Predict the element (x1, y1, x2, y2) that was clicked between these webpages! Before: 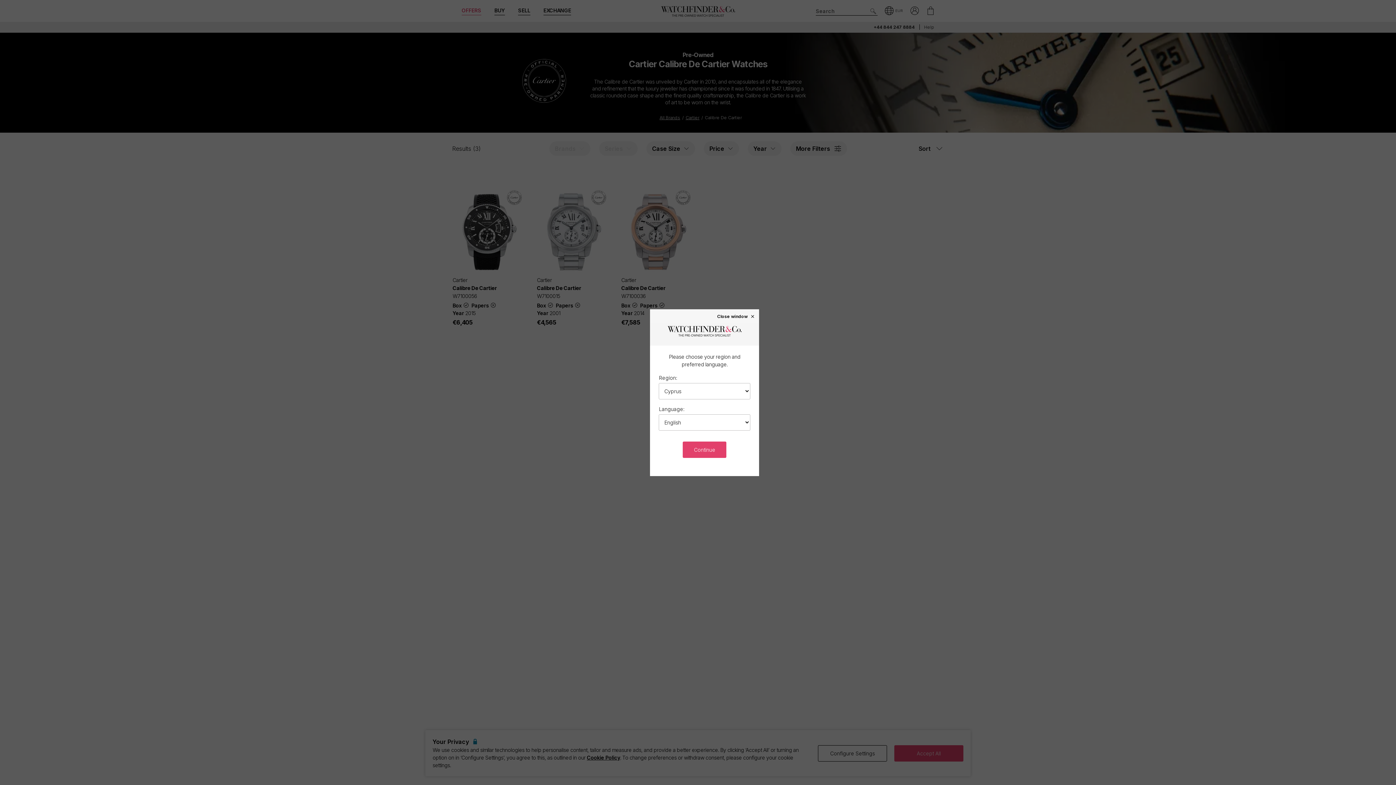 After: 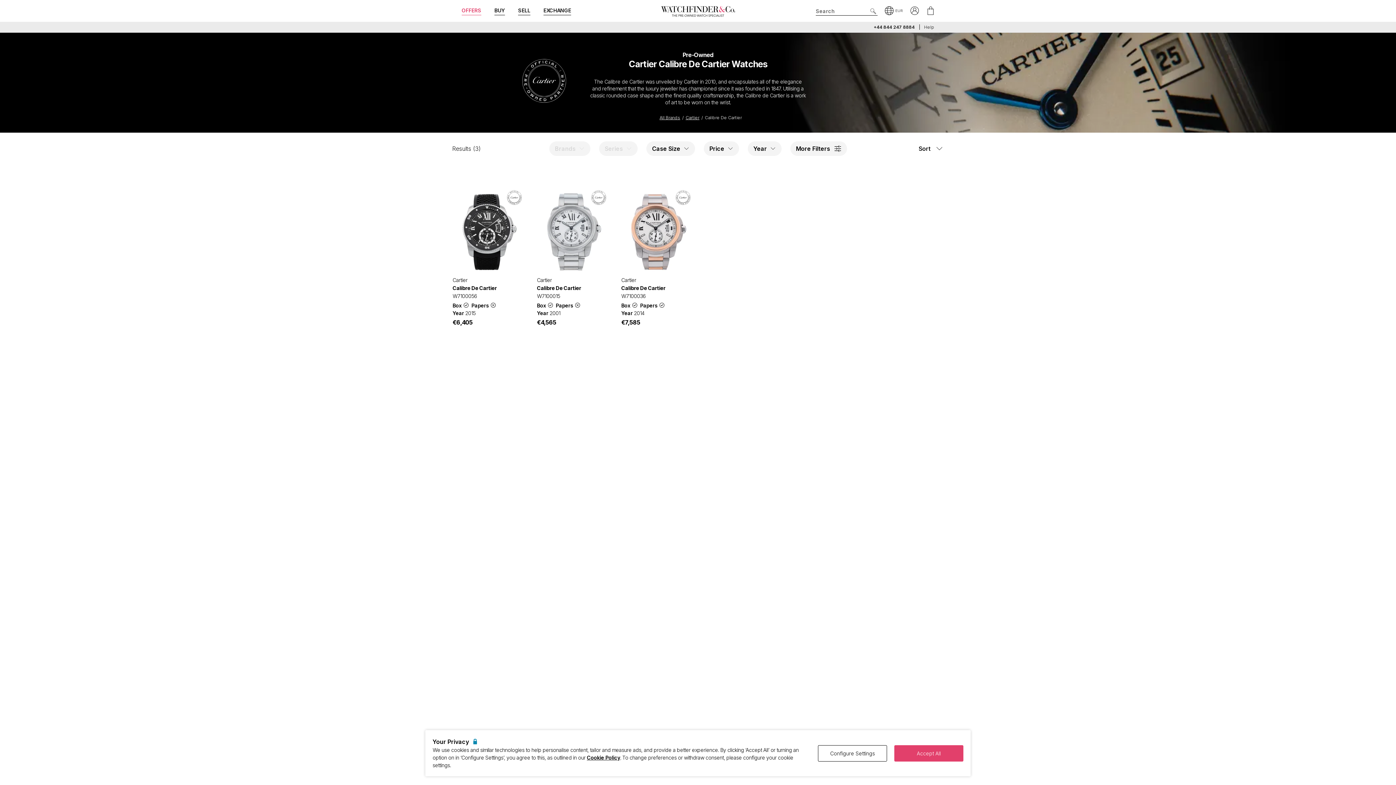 Action: label: Close window × bbox: (717, 313, 755, 318)